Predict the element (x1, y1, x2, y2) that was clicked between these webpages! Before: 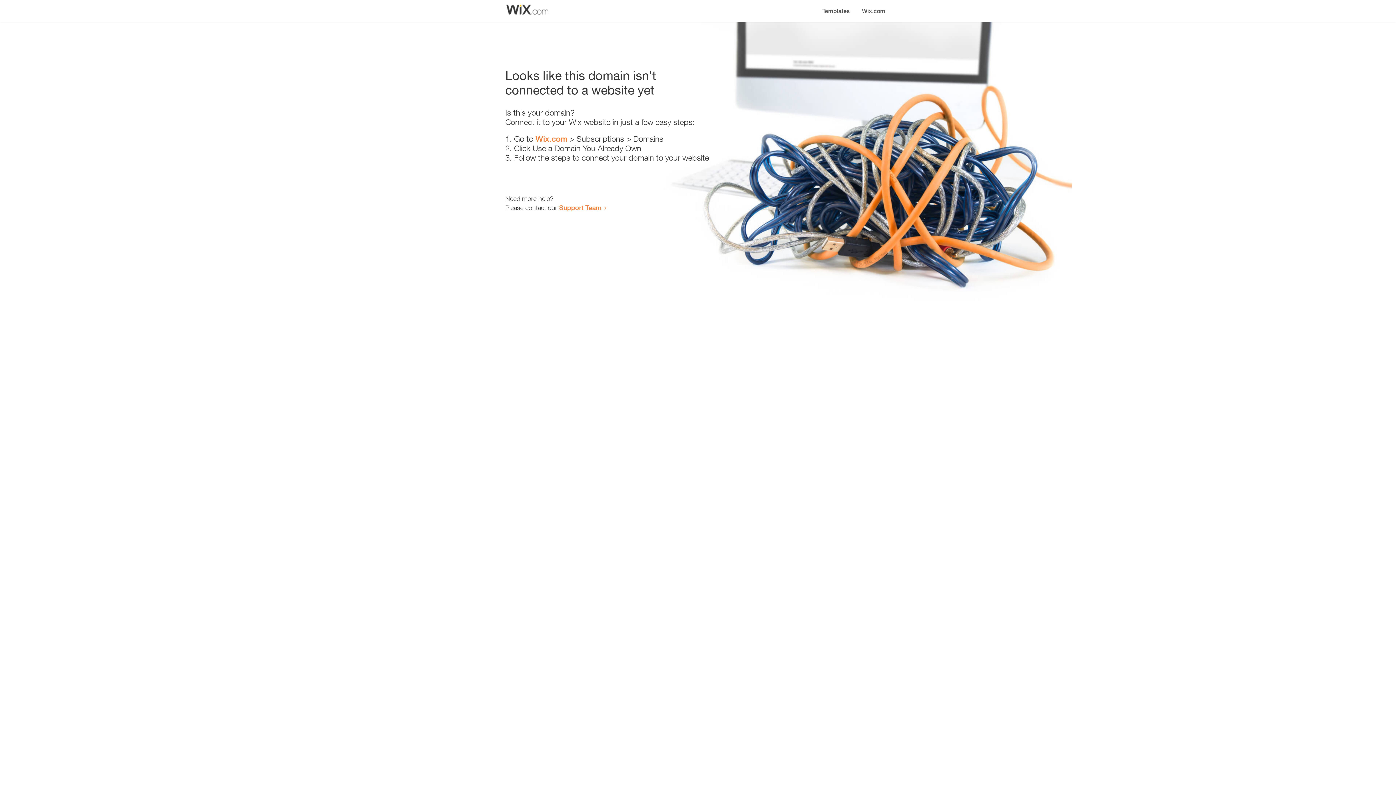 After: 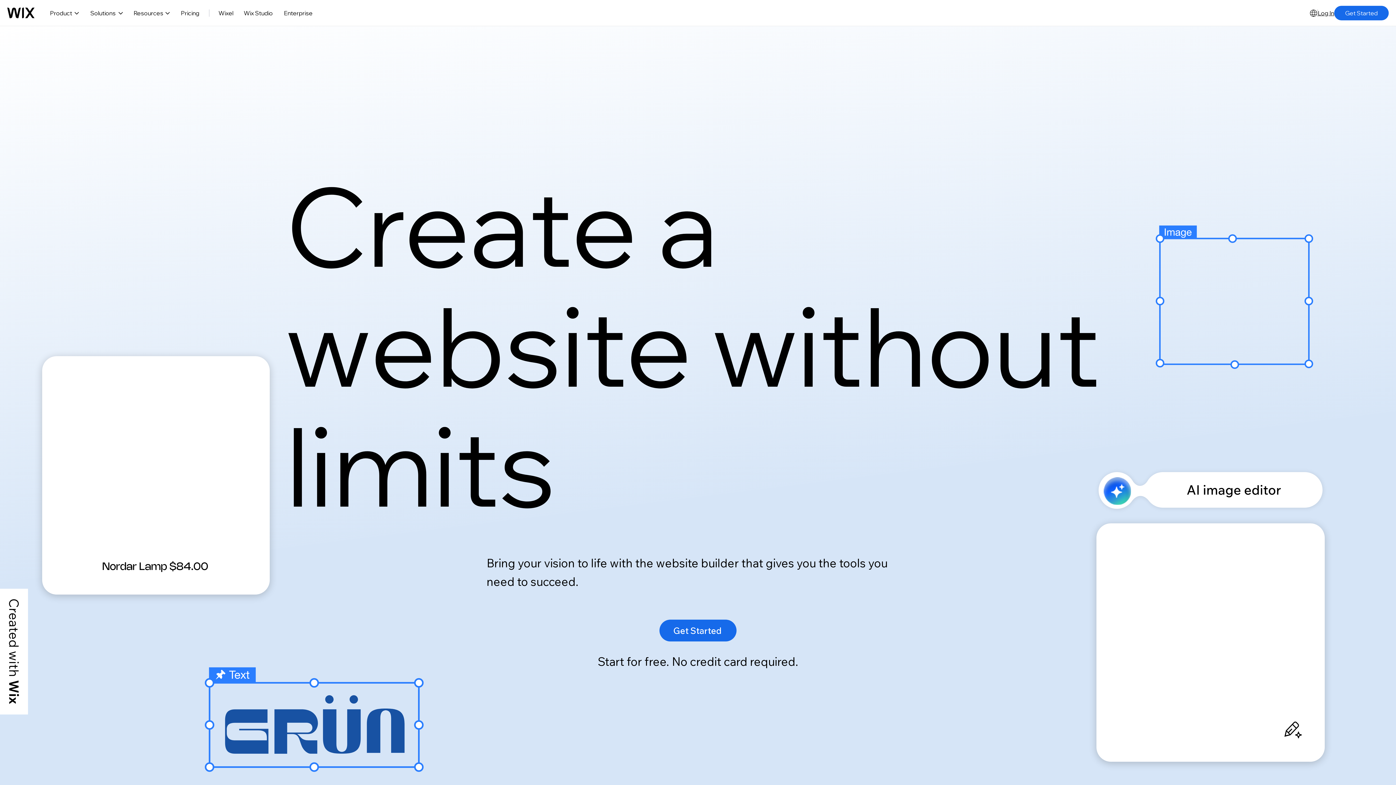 Action: label: Wix.com bbox: (856, 0, 890, 14)